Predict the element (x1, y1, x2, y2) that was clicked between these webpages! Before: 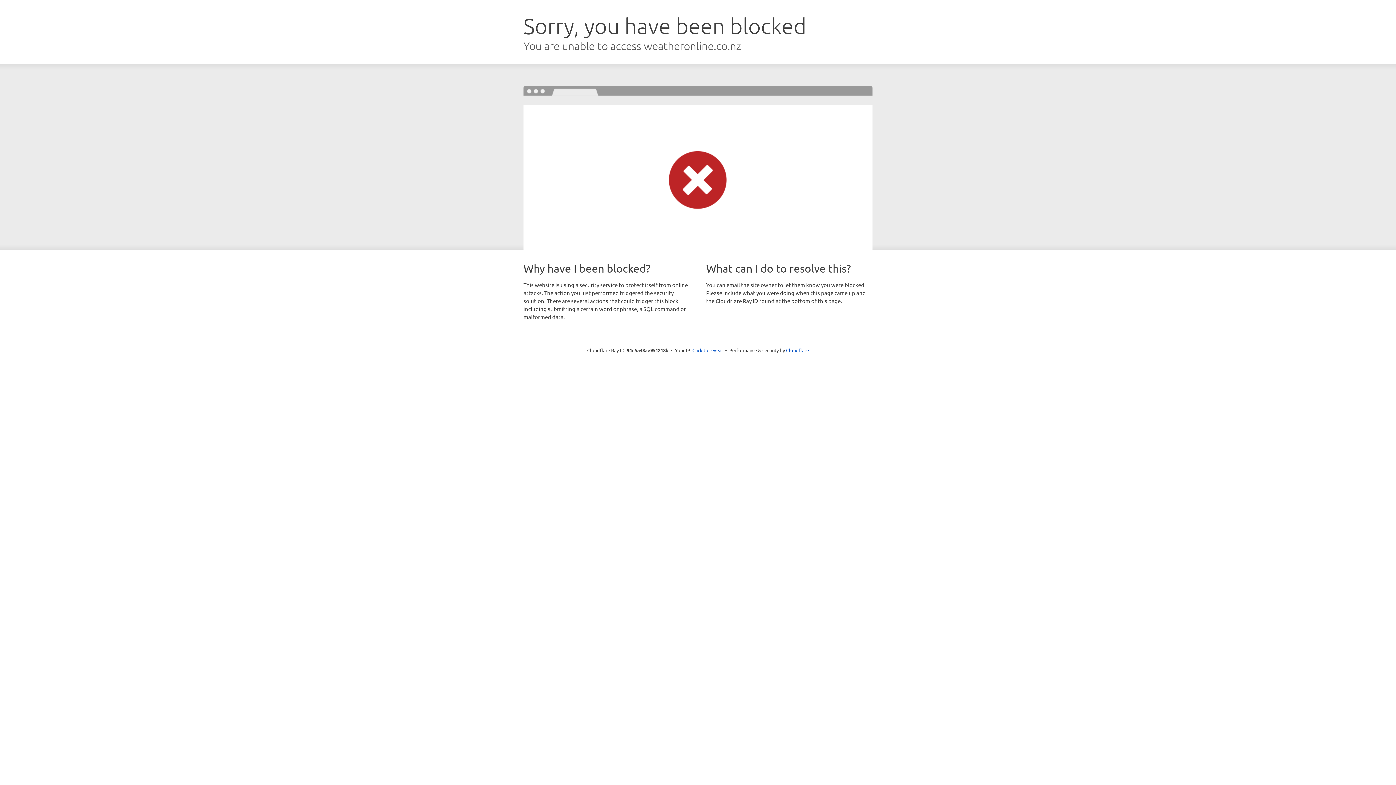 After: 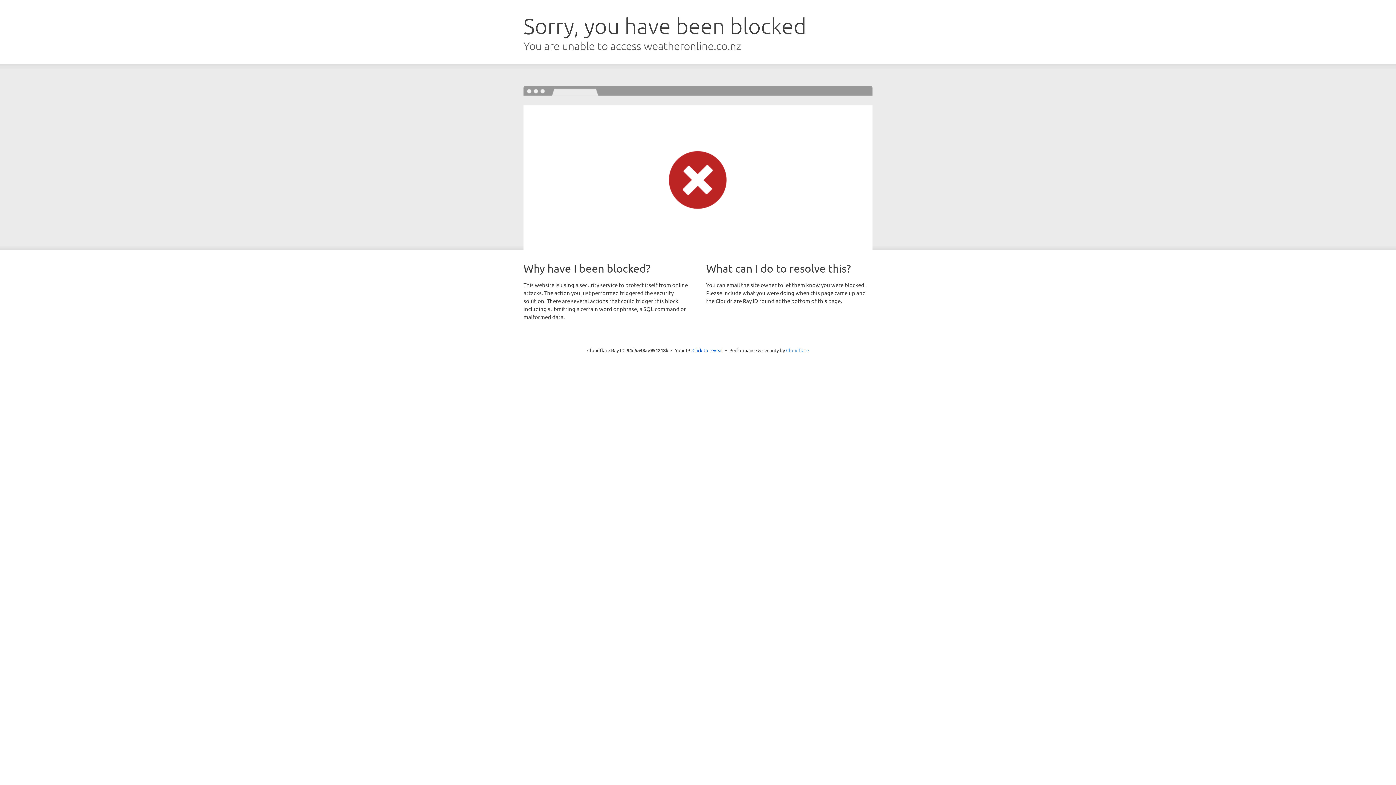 Action: bbox: (786, 347, 809, 353) label: Cloudflare